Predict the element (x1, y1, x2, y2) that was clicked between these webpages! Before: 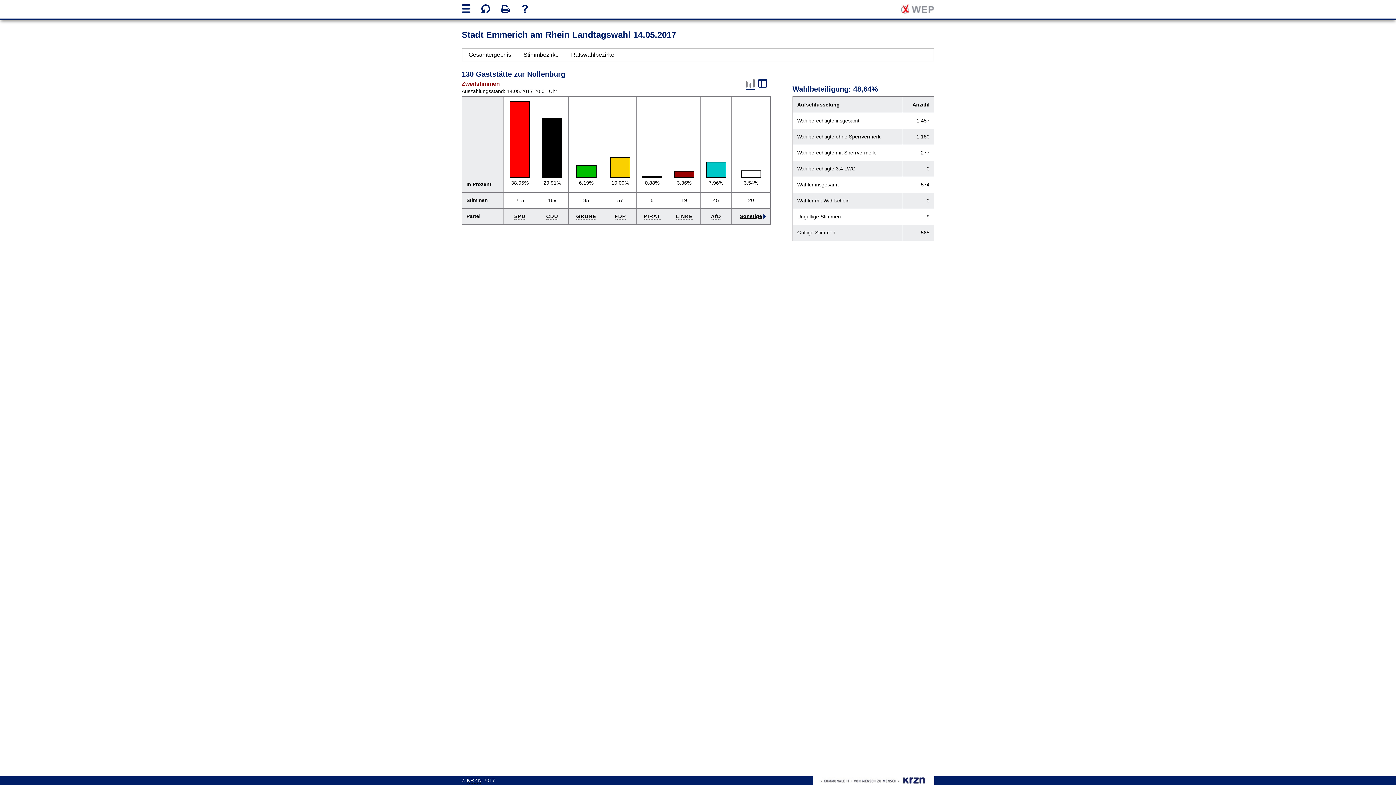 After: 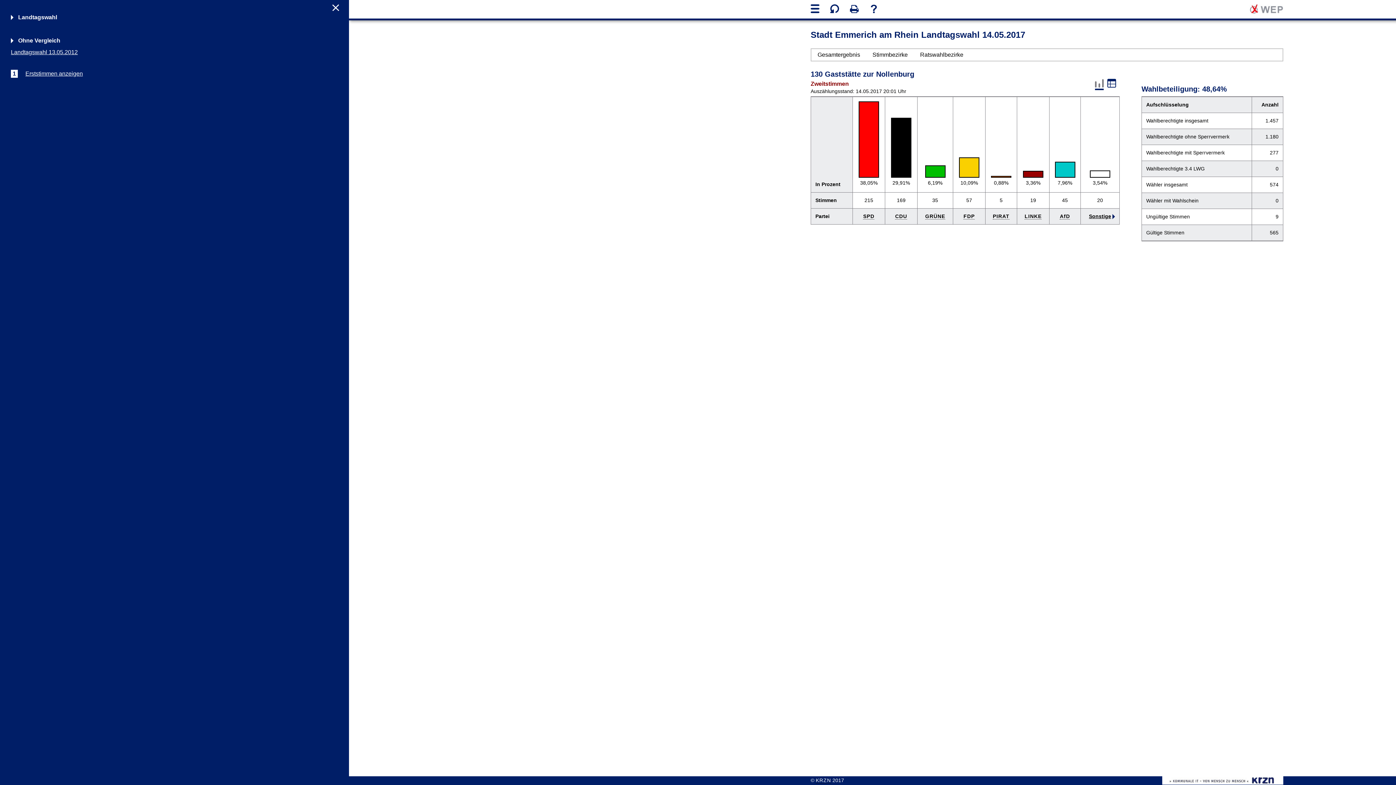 Action: label: Hauptmenü öffnen bbox: (461, 4, 470, 14)